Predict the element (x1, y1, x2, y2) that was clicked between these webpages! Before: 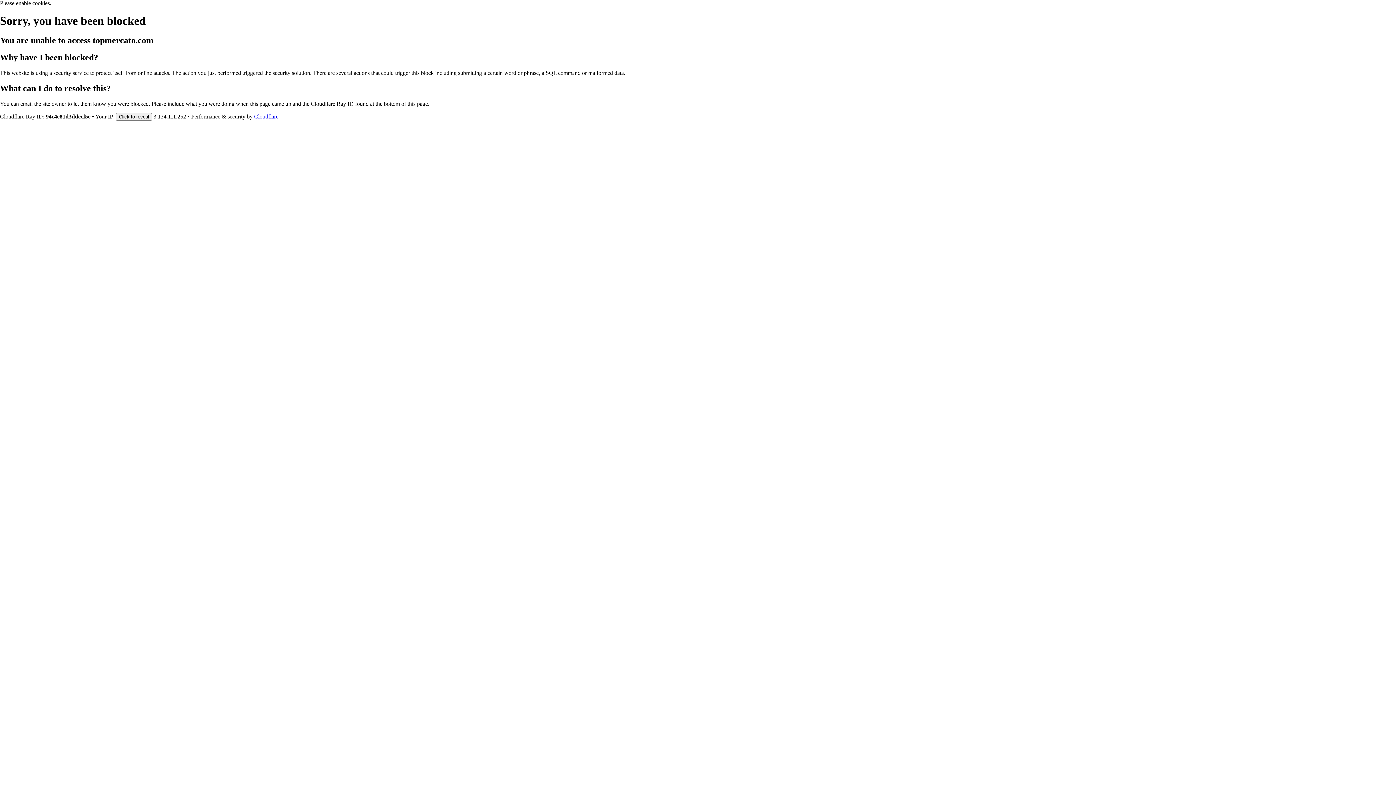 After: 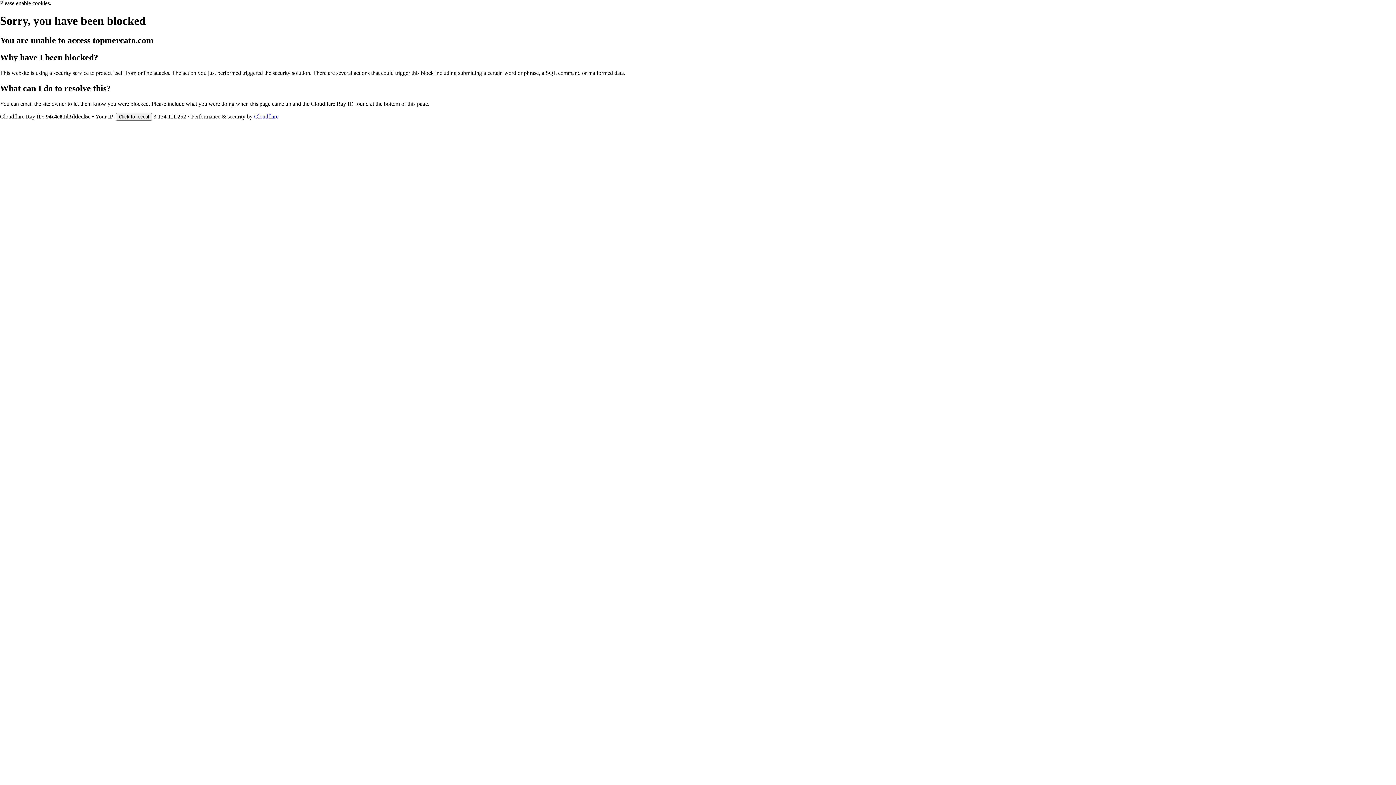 Action: label: Cloudflare bbox: (254, 113, 278, 119)